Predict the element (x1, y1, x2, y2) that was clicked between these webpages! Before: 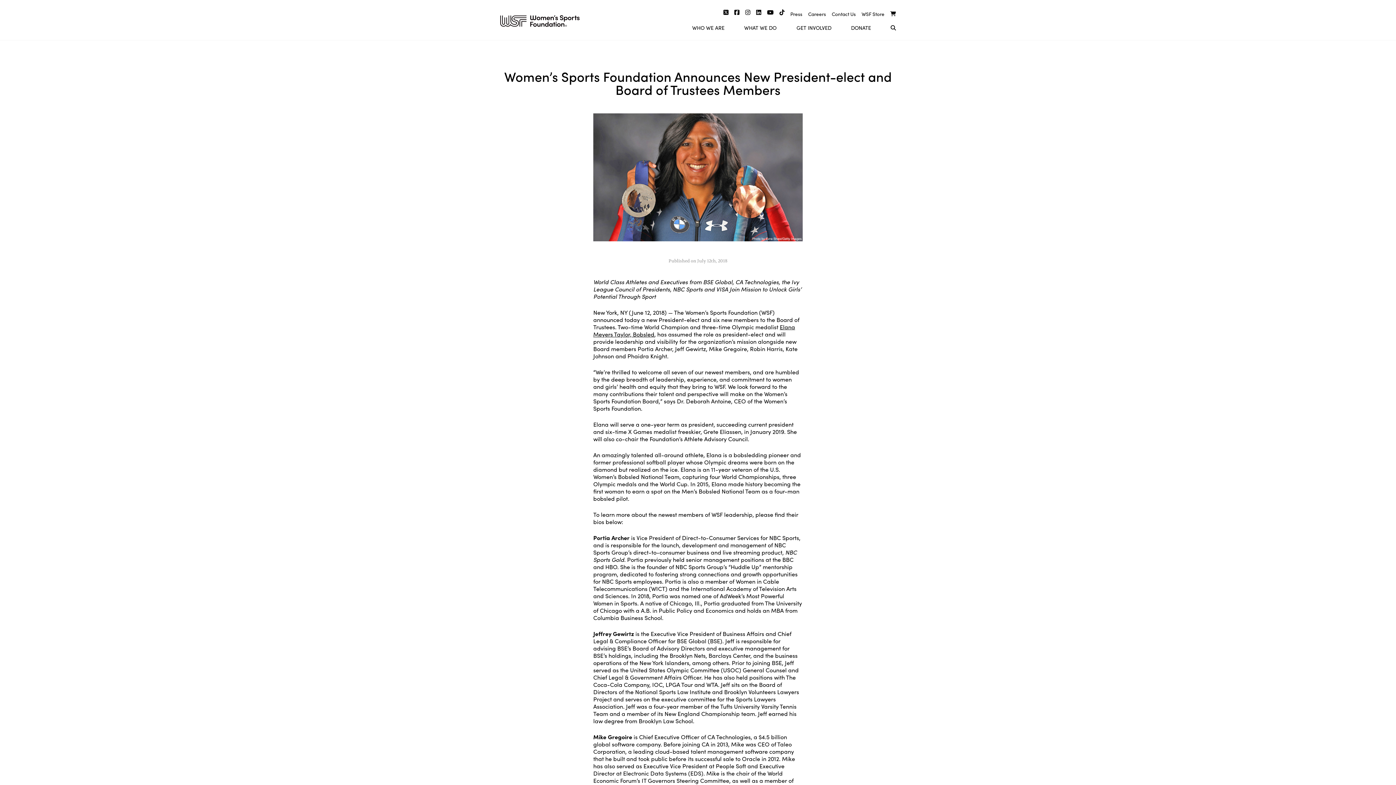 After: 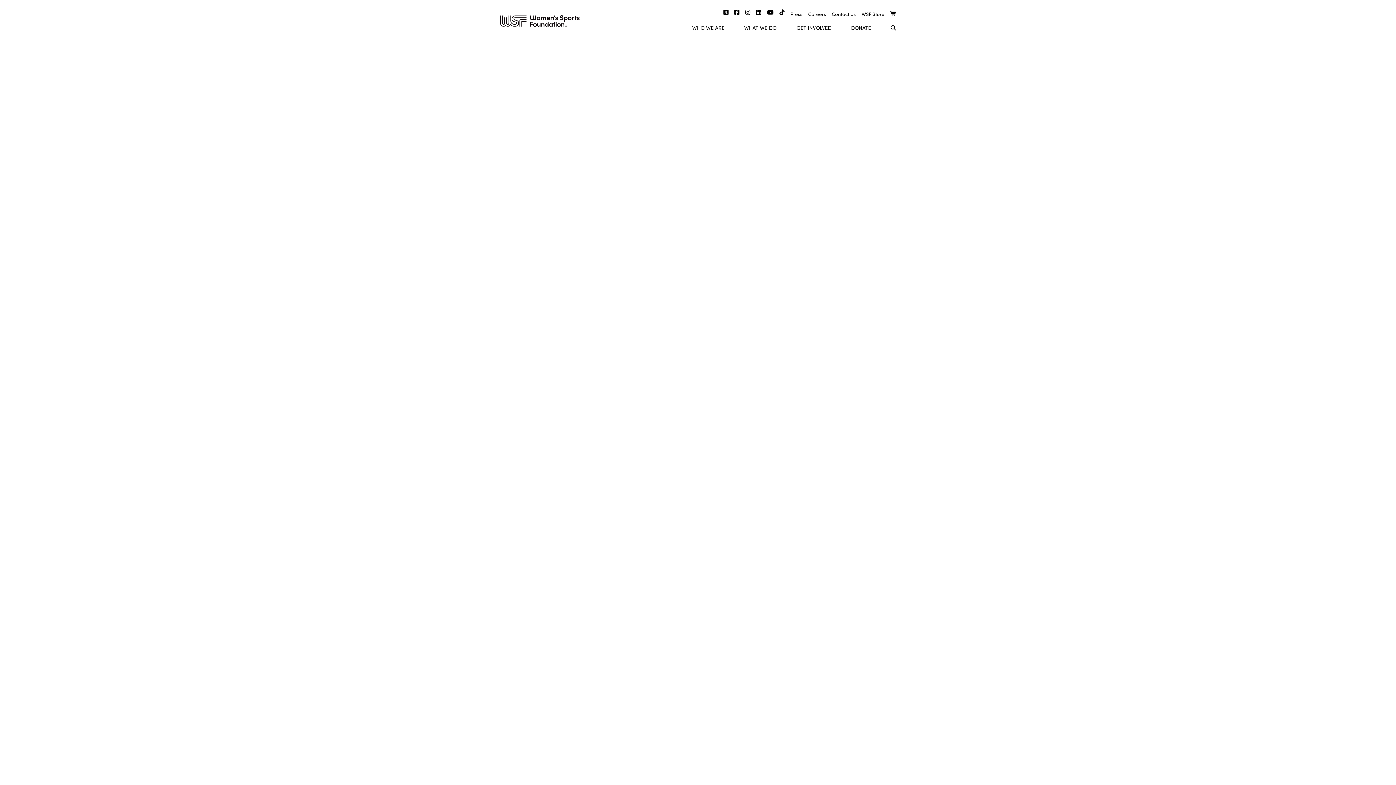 Action: bbox: (890, 8, 896, 15)